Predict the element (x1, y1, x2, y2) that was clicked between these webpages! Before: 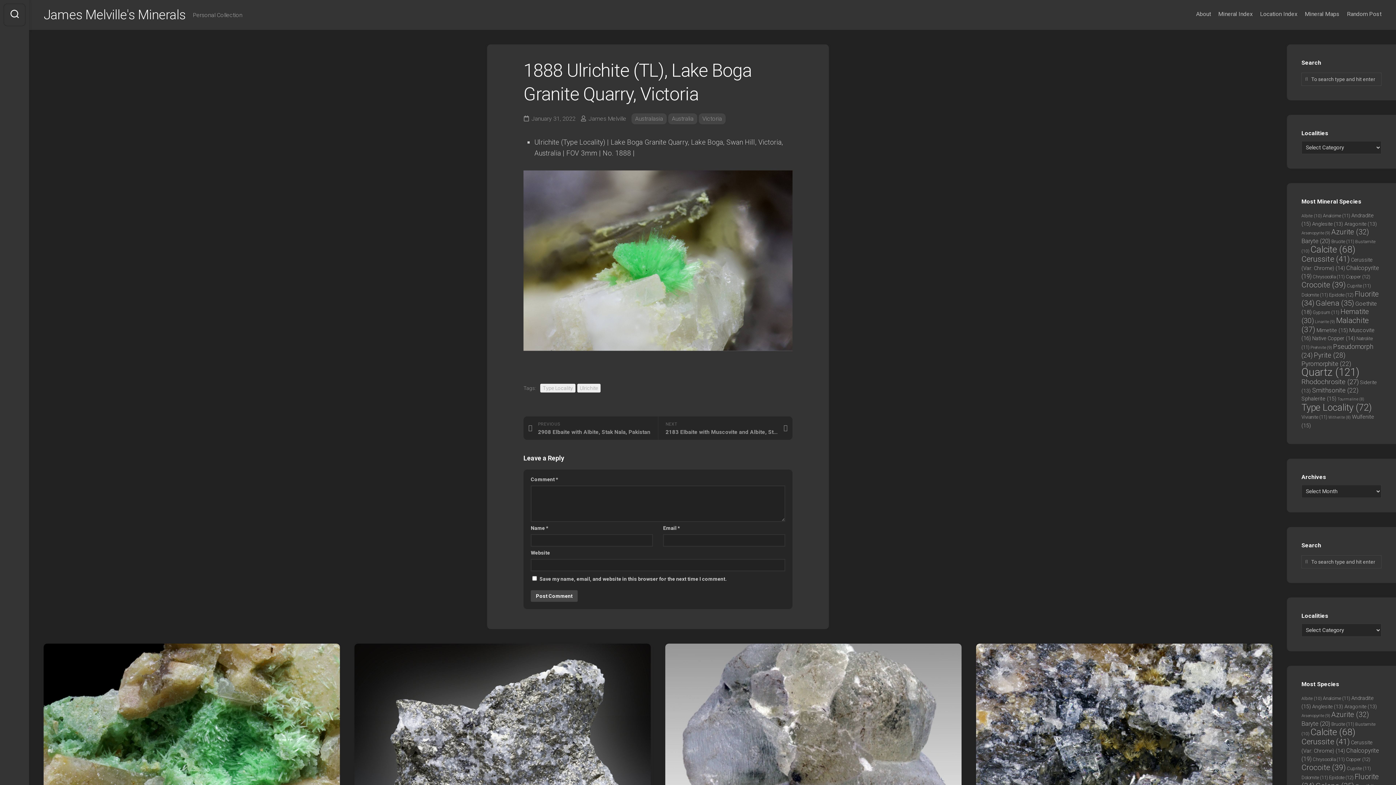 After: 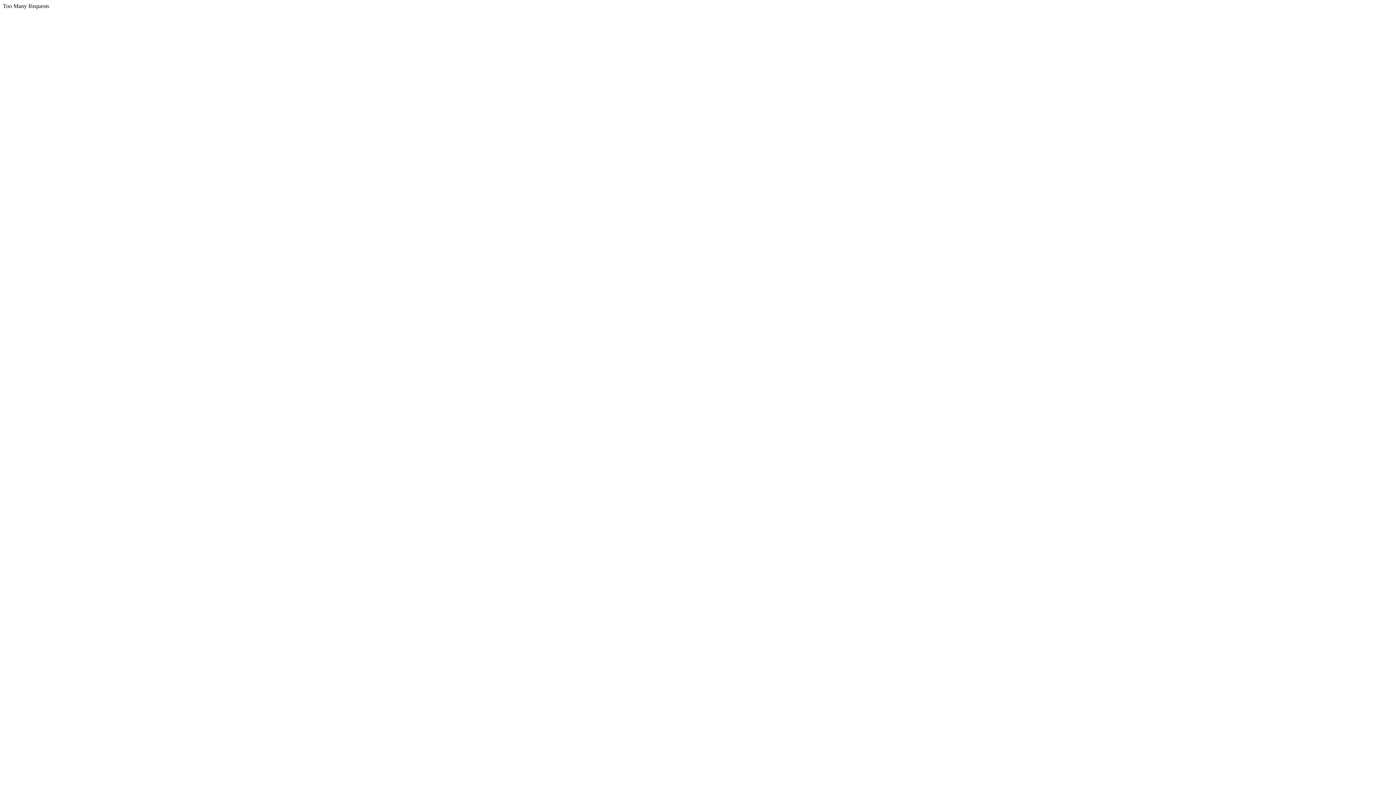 Action: bbox: (1337, 397, 1364, 401) label: Tourmaline (8 items)